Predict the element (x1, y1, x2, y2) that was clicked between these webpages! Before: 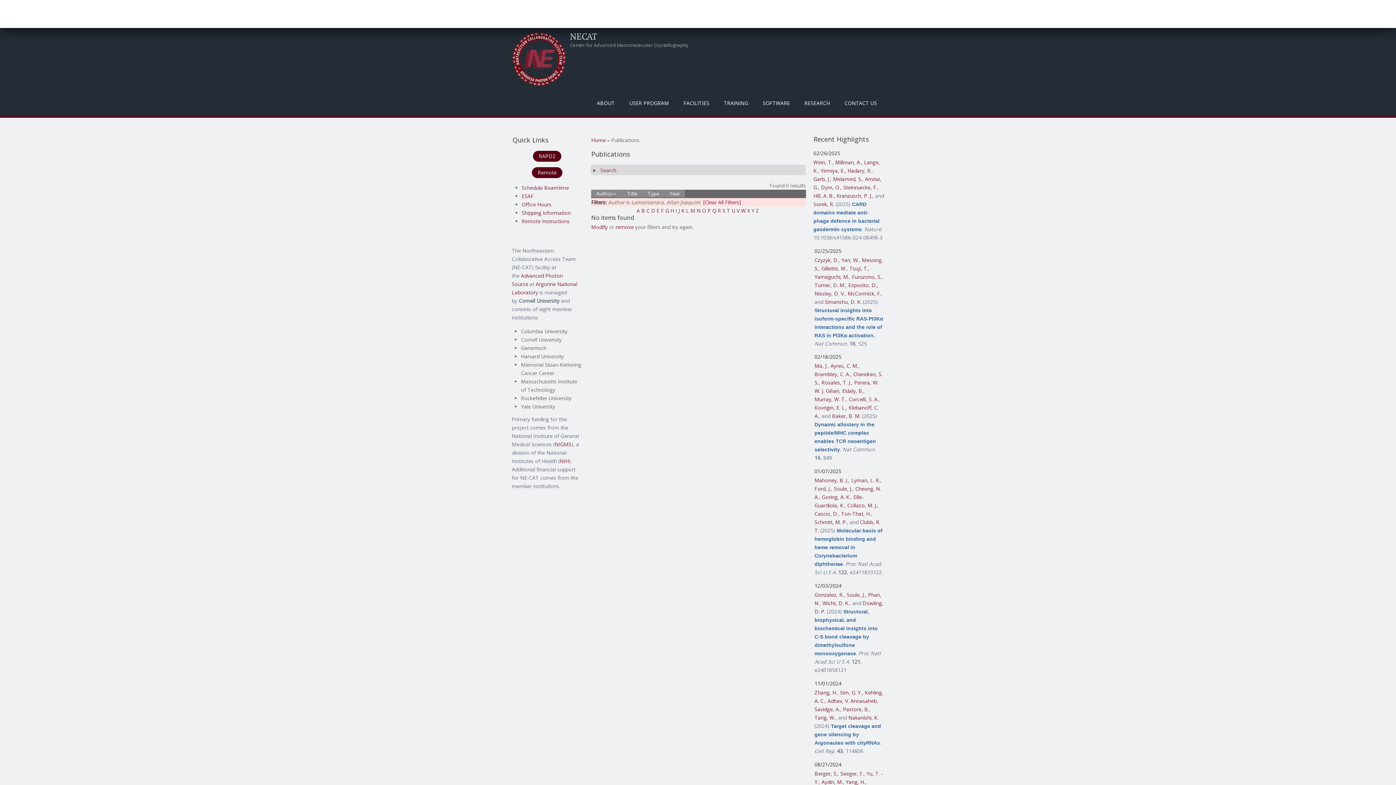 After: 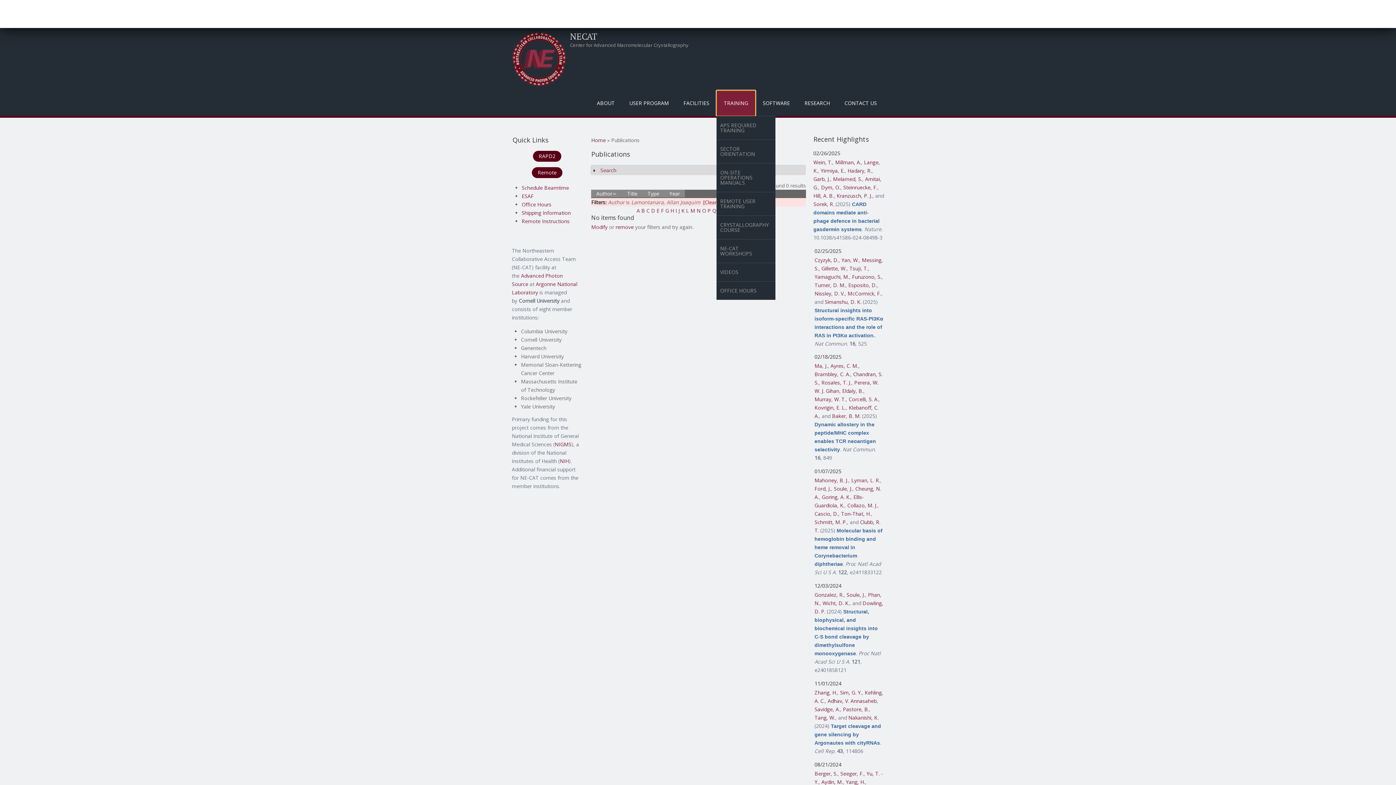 Action: bbox: (716, 90, 755, 115) label: TRAINING